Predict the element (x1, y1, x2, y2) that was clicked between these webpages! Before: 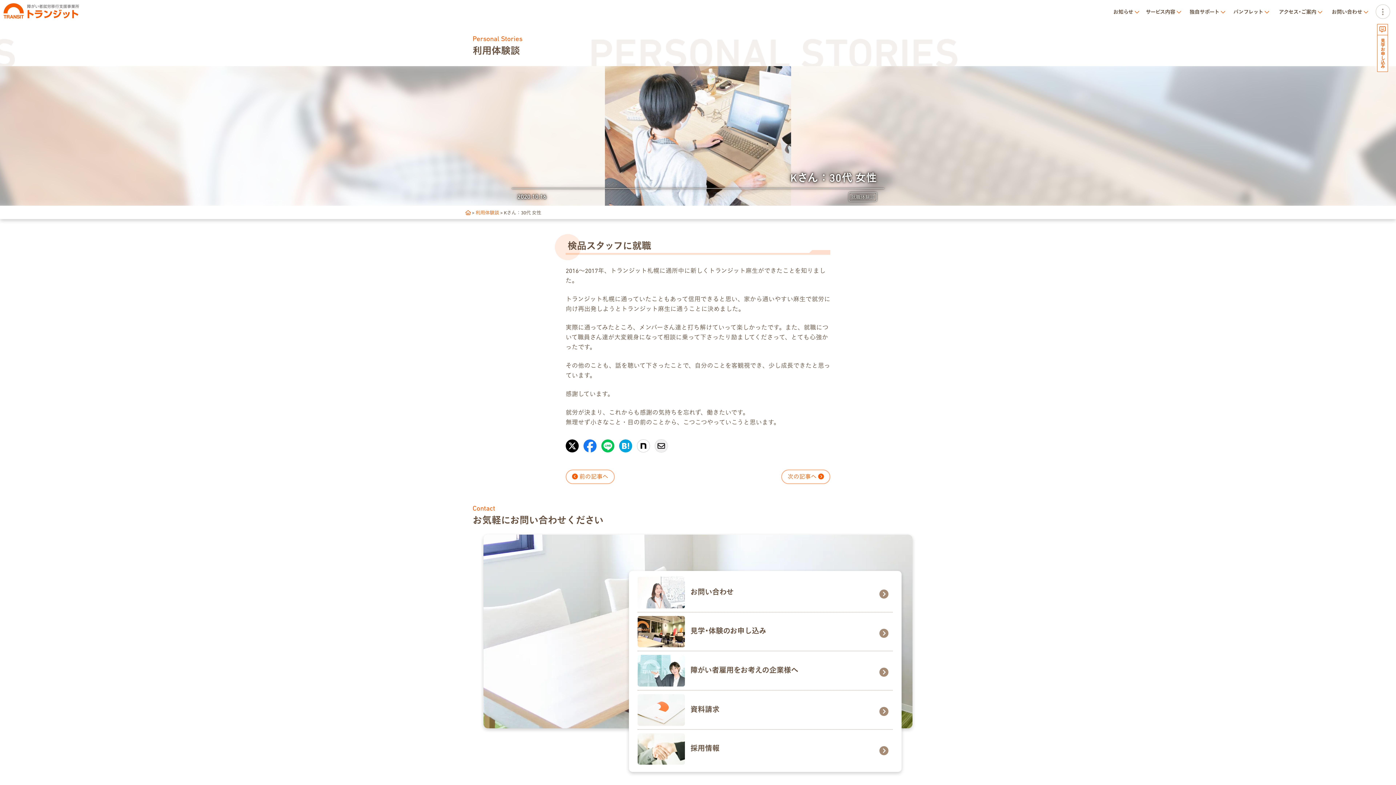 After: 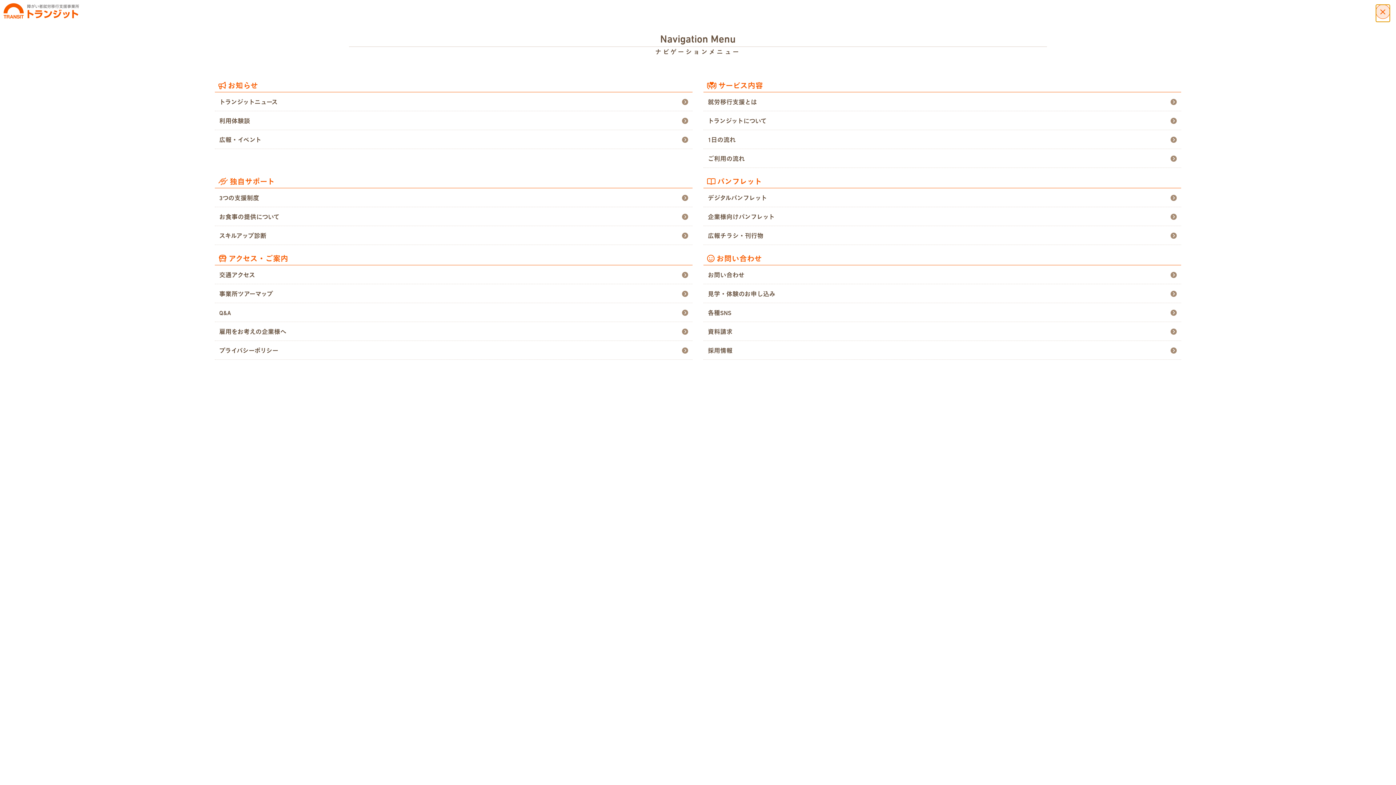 Action: bbox: (1376, 4, 1390, 18)